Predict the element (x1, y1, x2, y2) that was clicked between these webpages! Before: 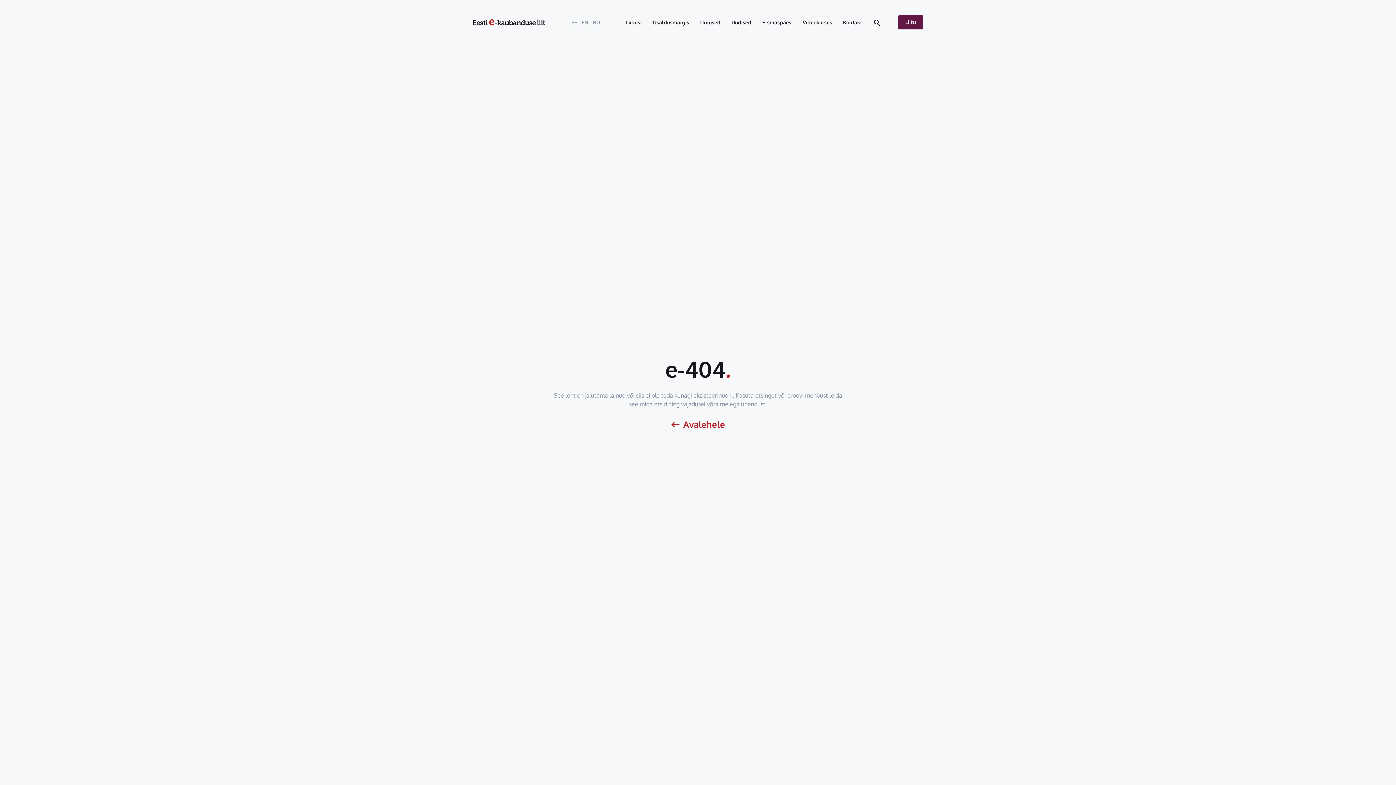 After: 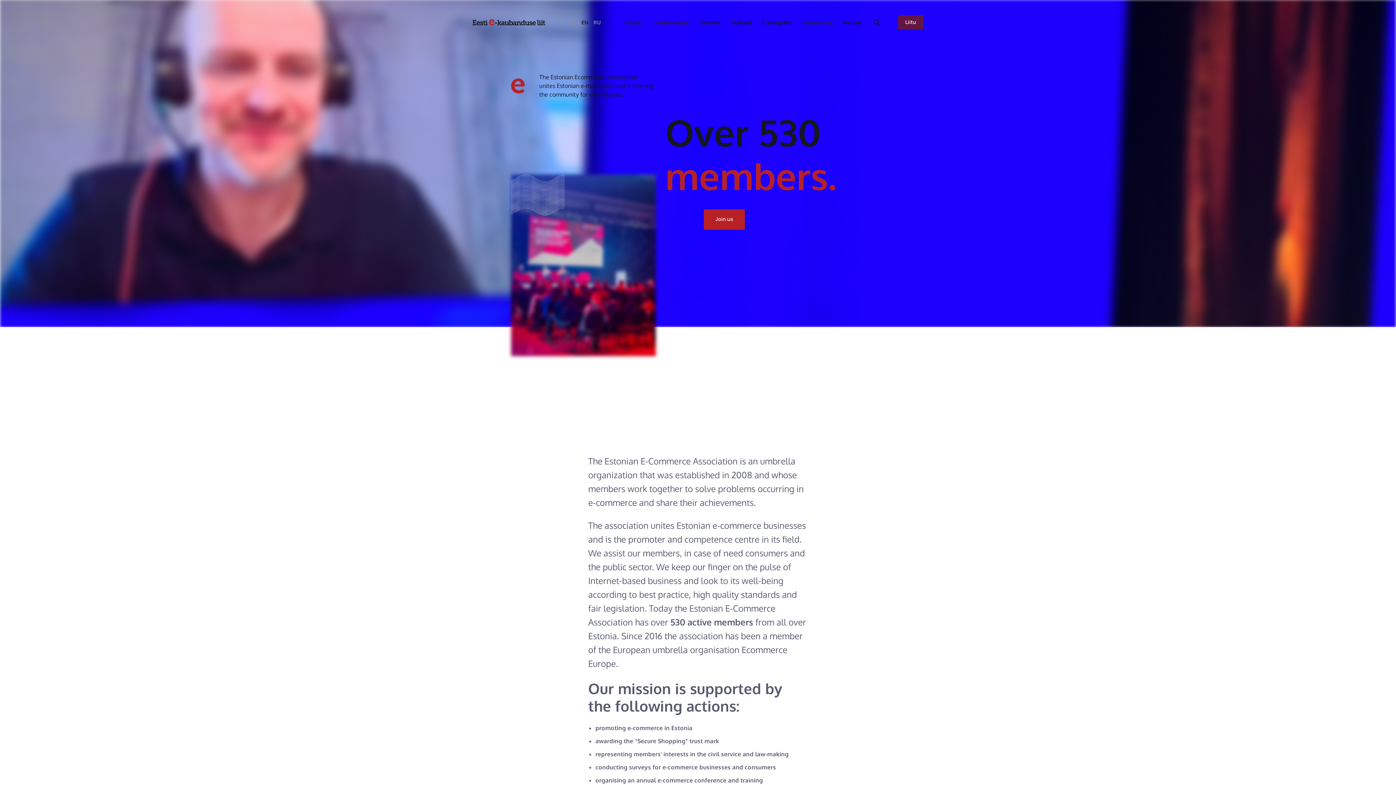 Action: label: EN bbox: (581, 18, 588, 26)